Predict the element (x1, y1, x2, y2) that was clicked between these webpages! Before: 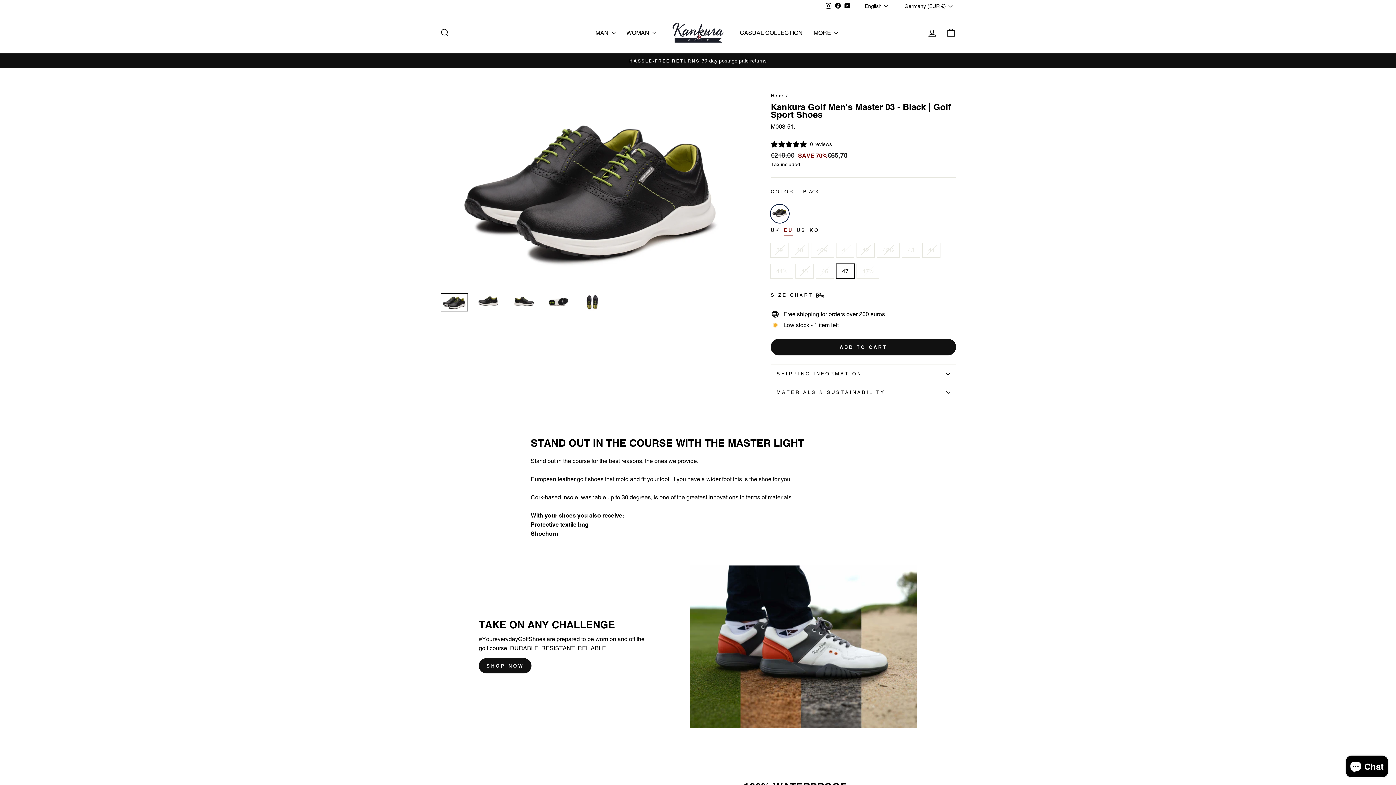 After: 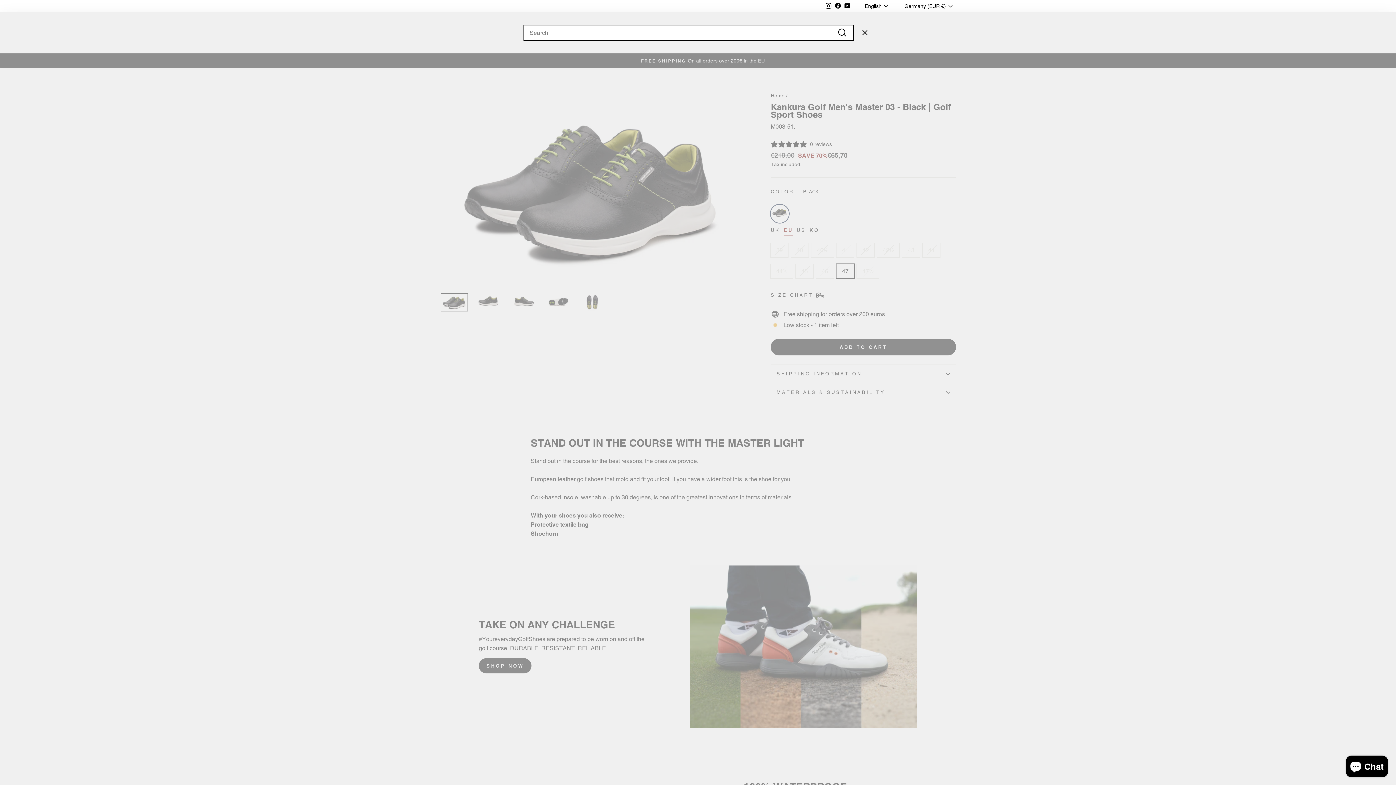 Action: label: Search bbox: (435, 24, 454, 40)